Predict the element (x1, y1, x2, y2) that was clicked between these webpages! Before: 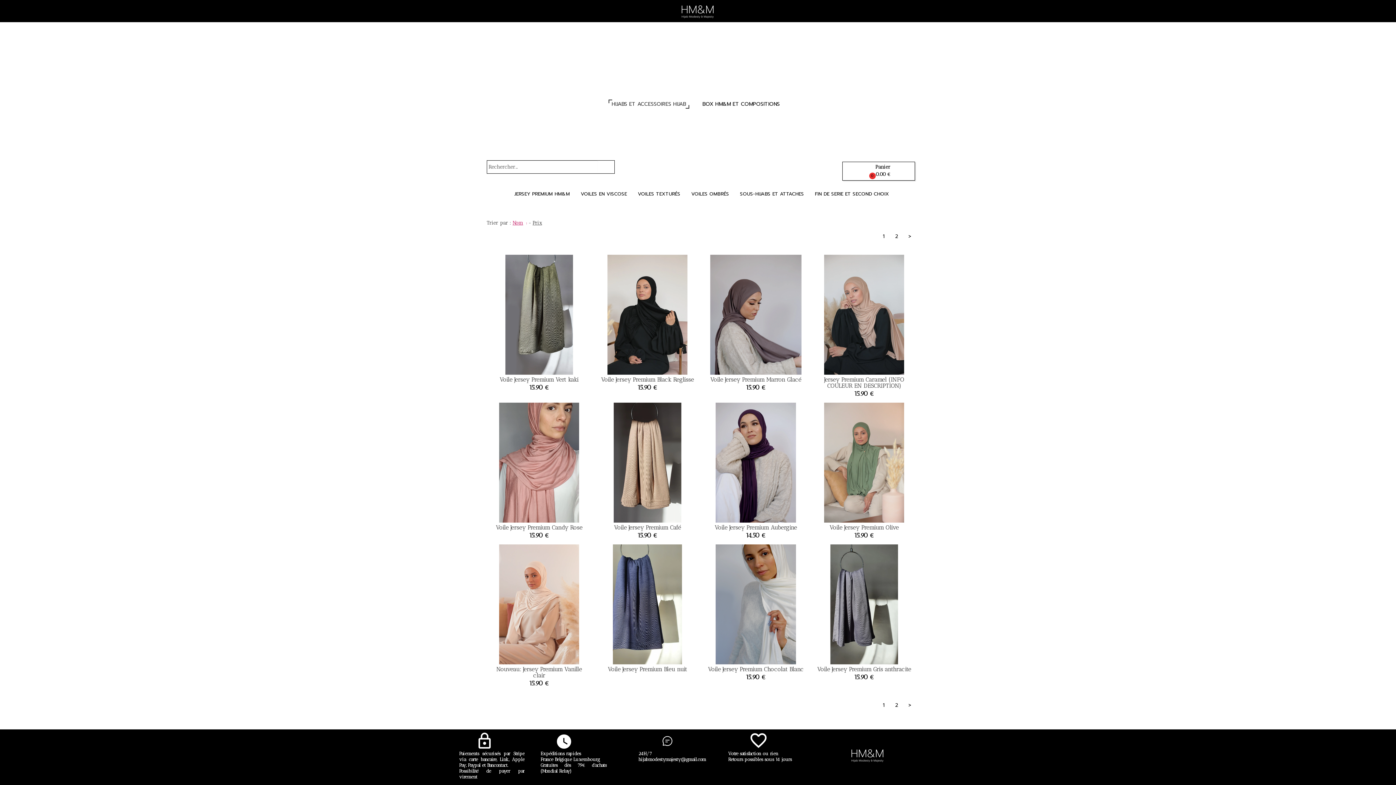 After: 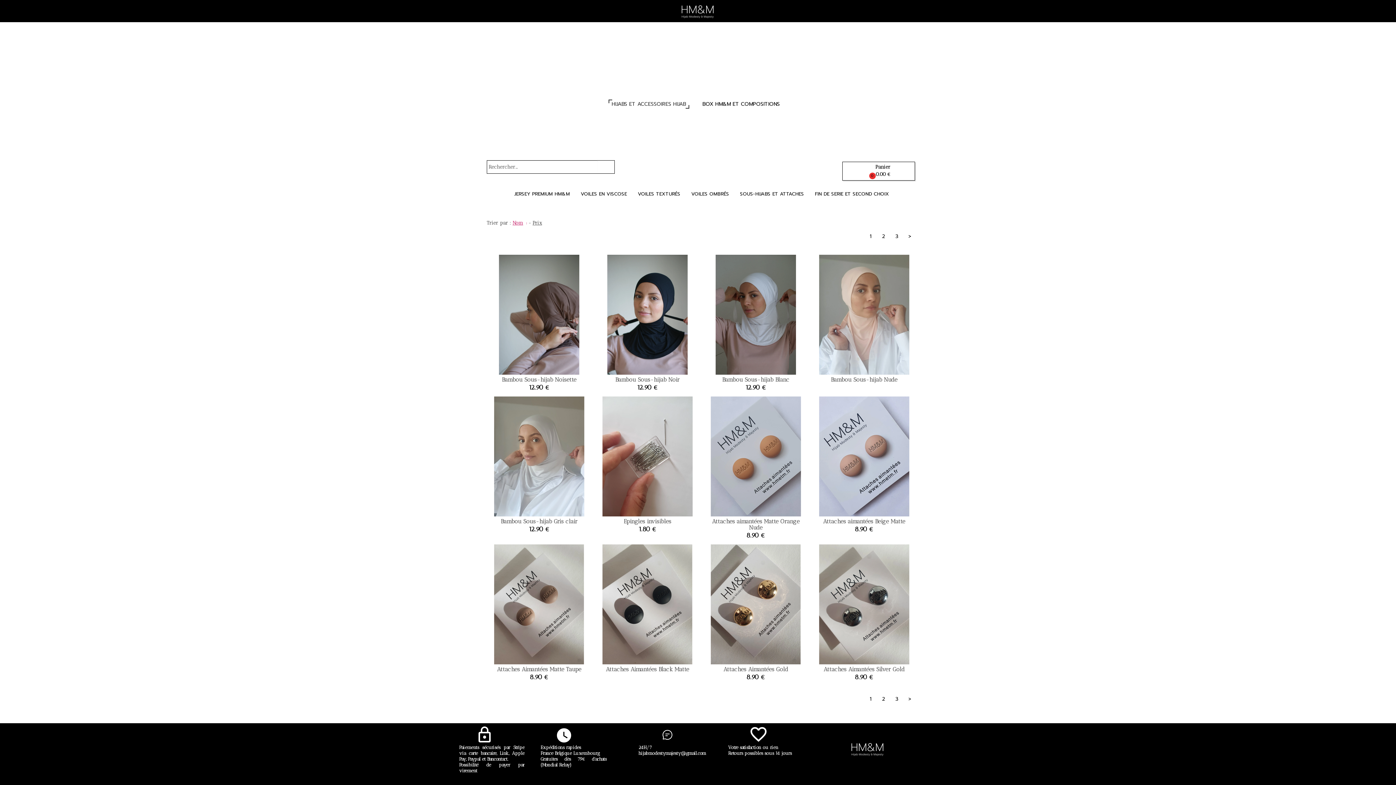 Action: bbox: (740, 190, 804, 197) label: SOUS-HIJABS ET ATTACHES